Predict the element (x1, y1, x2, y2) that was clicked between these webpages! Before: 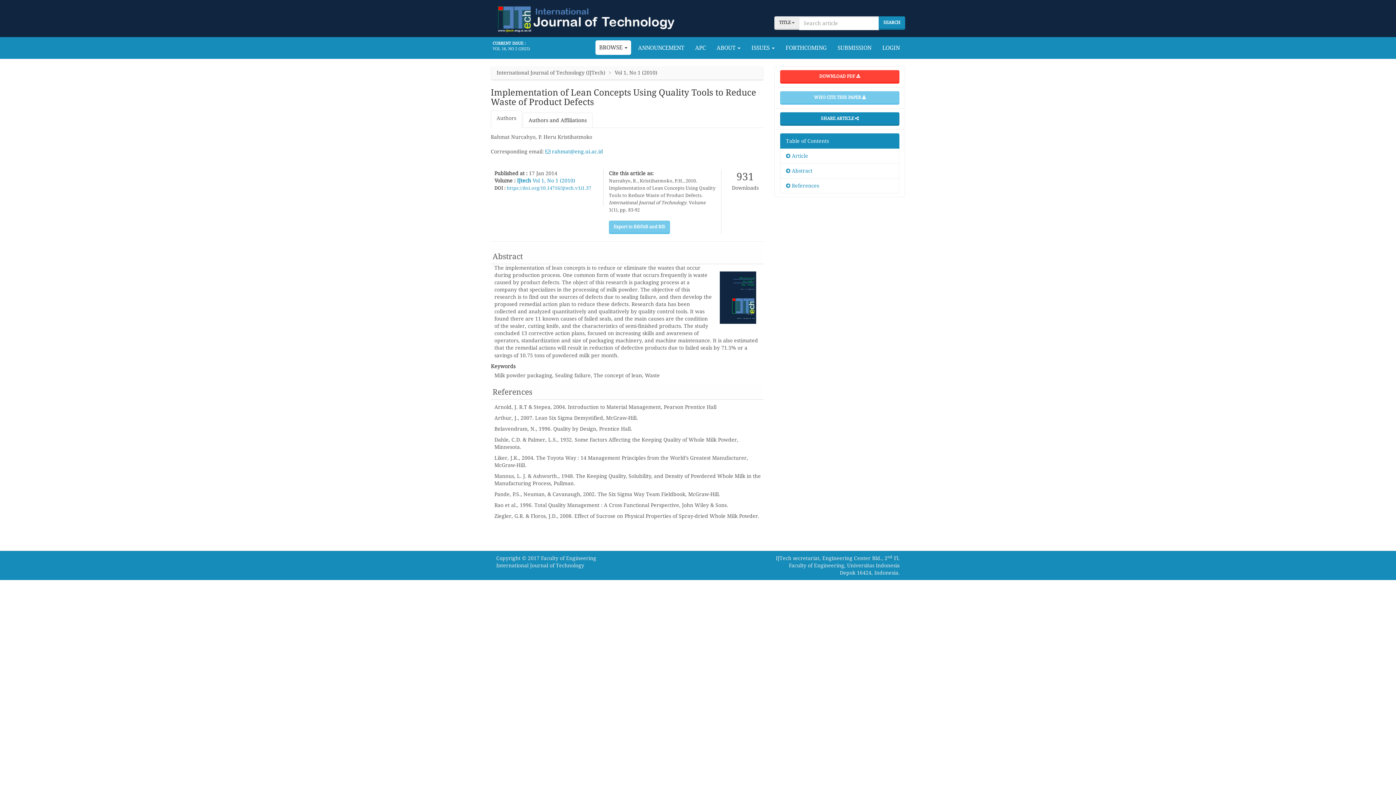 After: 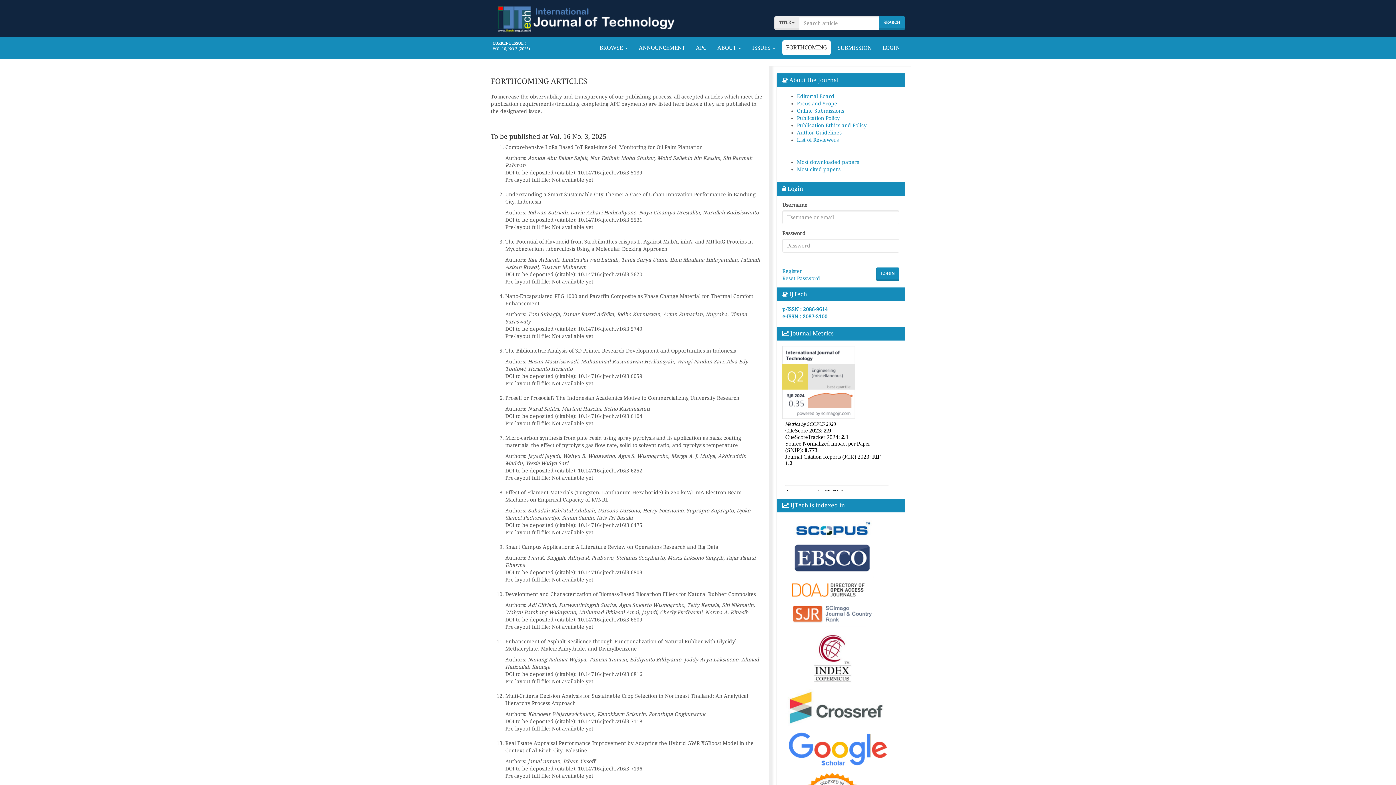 Action: bbox: (780, 38, 832, 57) label: FORTHCOMING